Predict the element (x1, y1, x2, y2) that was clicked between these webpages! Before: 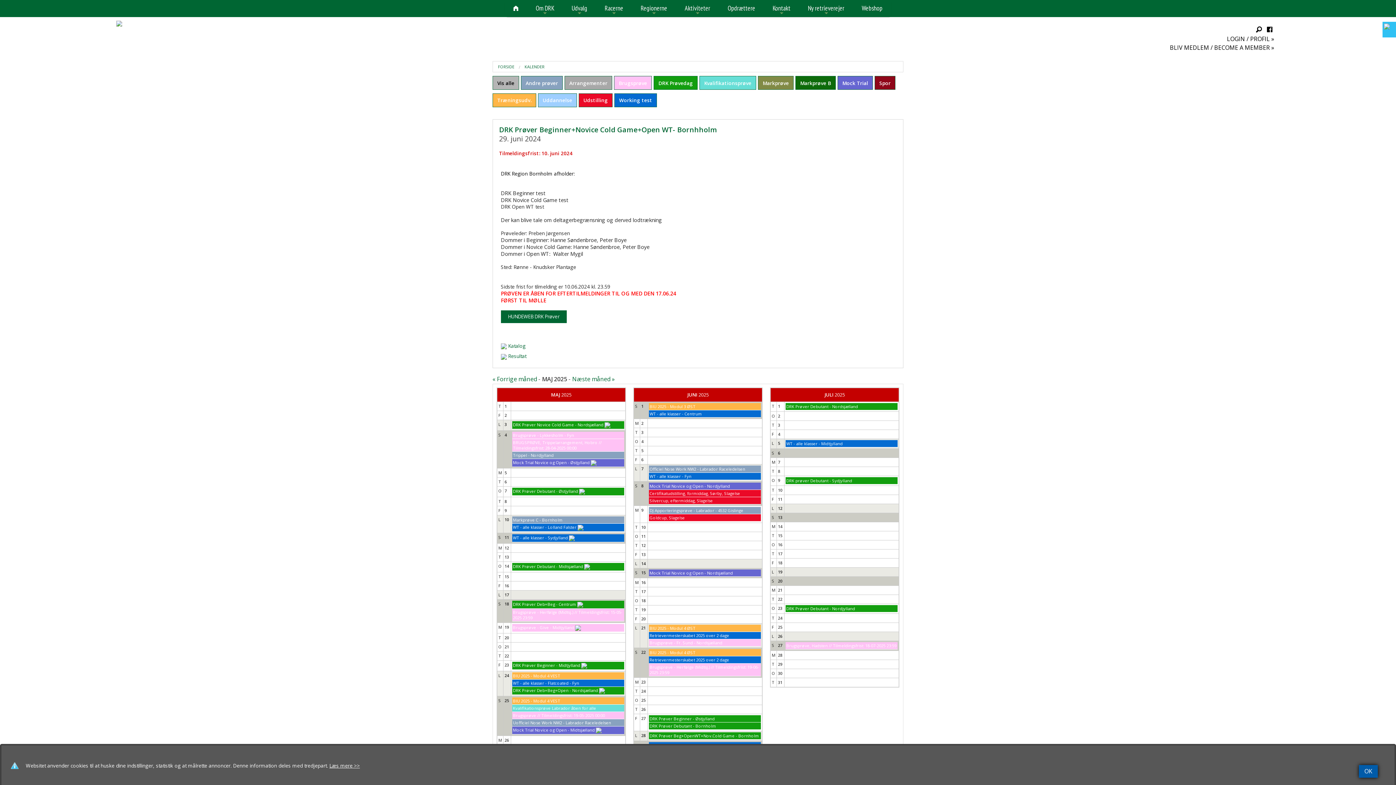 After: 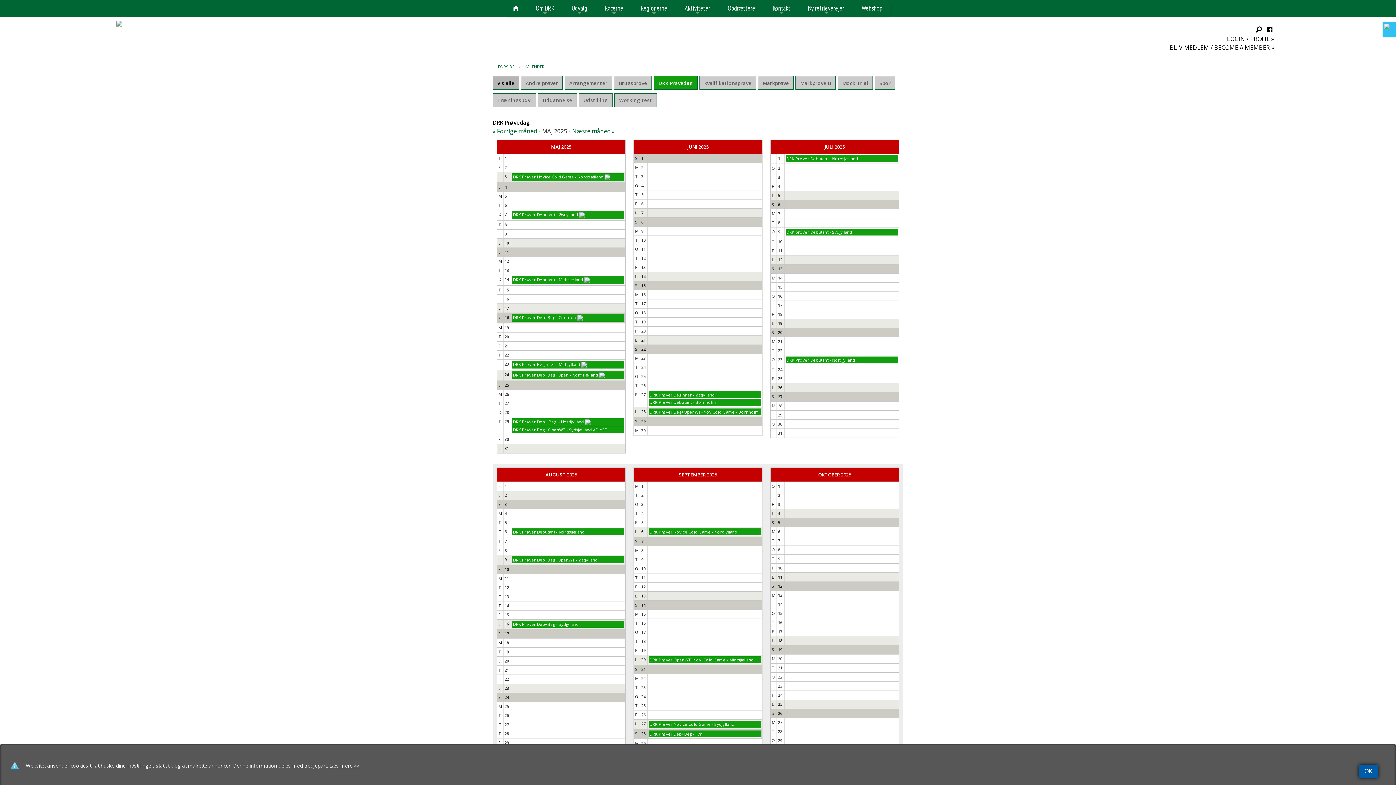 Action: bbox: (653, 76, 697, 89) label: DRK Prøvedag